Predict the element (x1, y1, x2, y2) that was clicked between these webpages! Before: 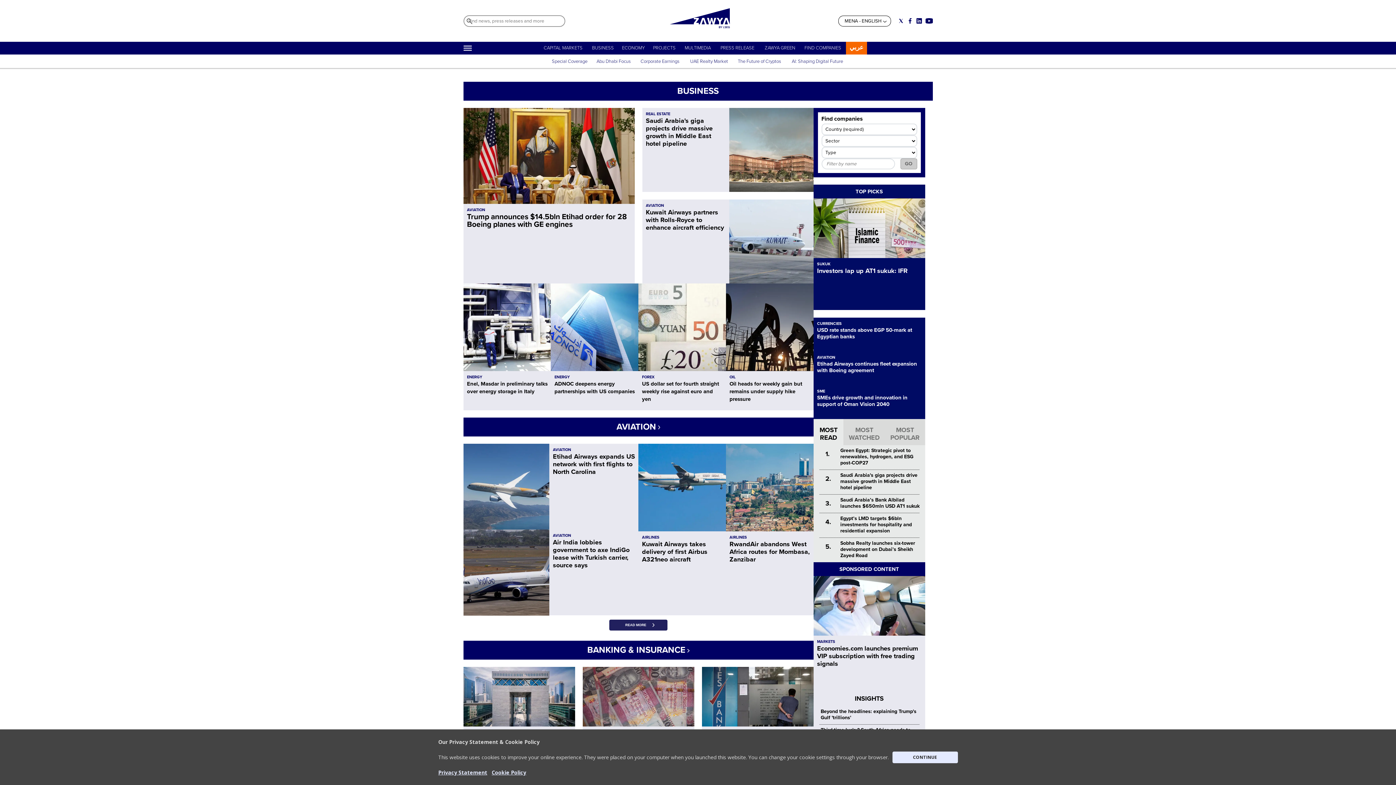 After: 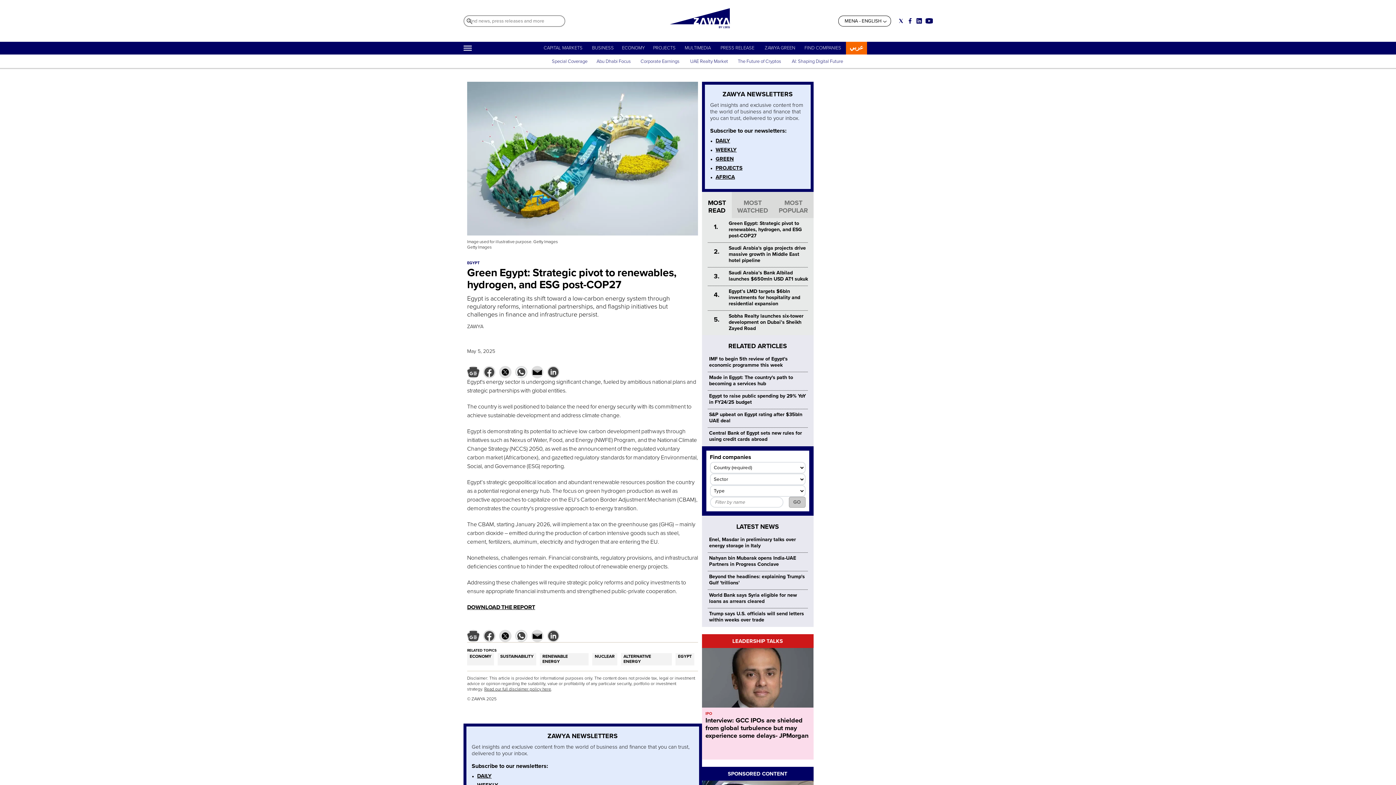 Action: bbox: (840, 447, 913, 466) label: Green Egypt: Strategic pivot to renewables, hydrogen, and ESG post-COP27